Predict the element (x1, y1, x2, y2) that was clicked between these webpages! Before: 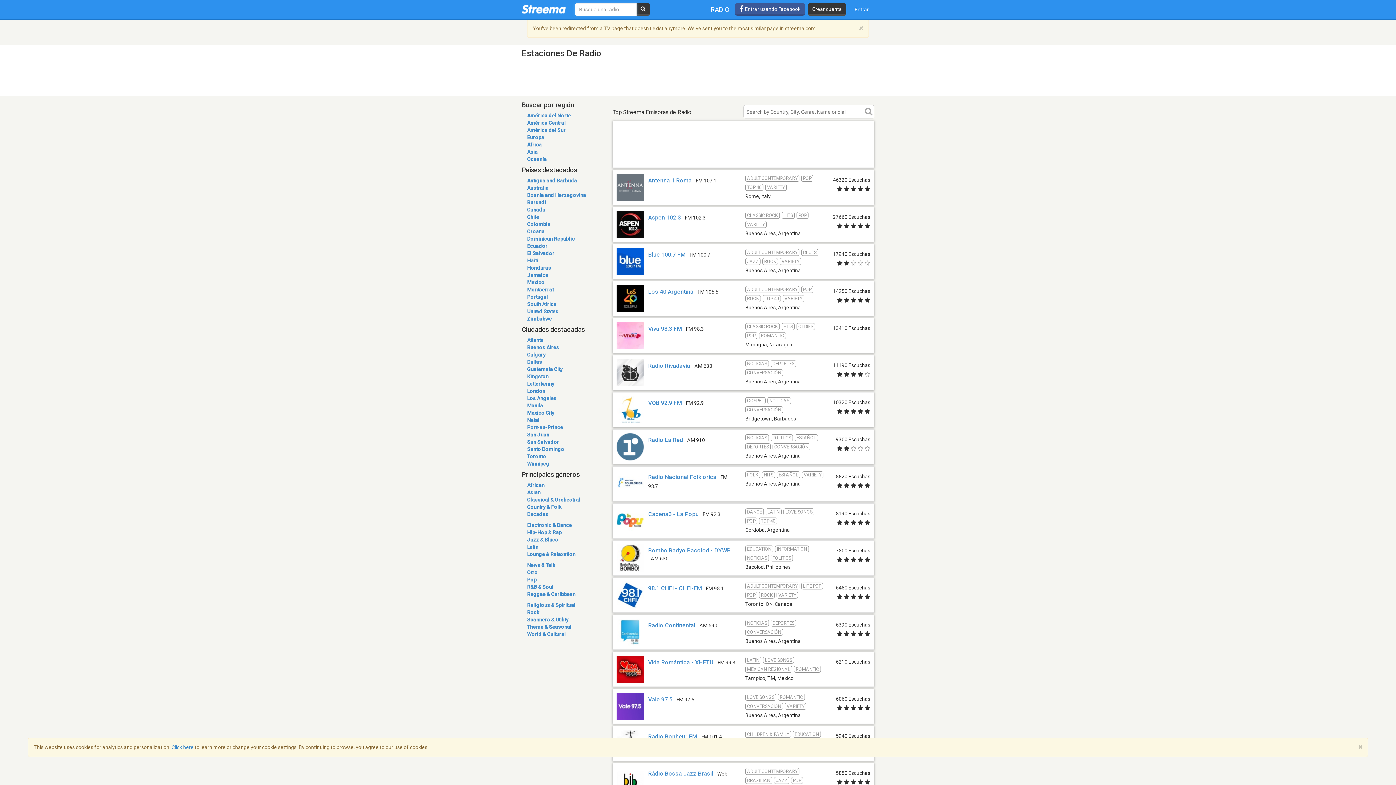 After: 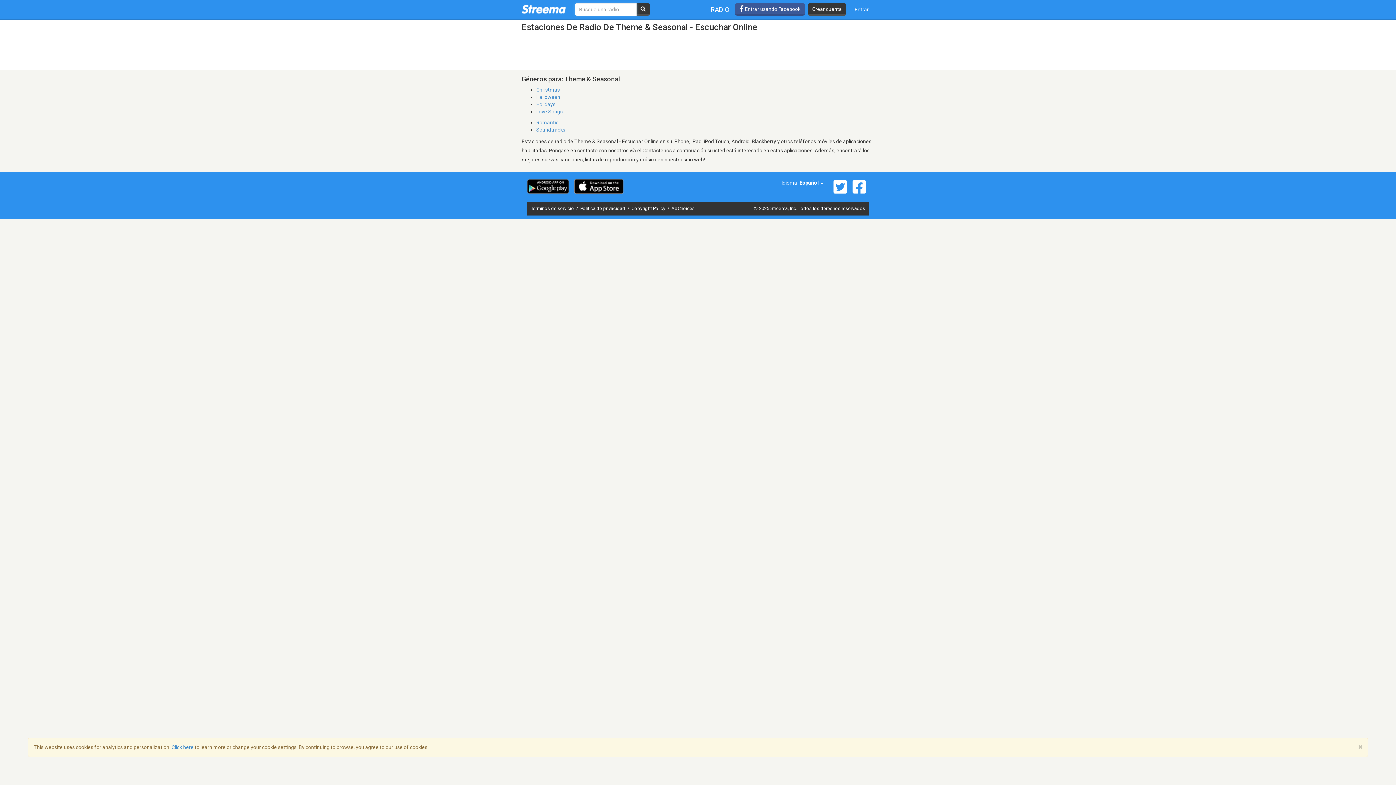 Action: label: Theme & Seasonal bbox: (527, 624, 571, 630)